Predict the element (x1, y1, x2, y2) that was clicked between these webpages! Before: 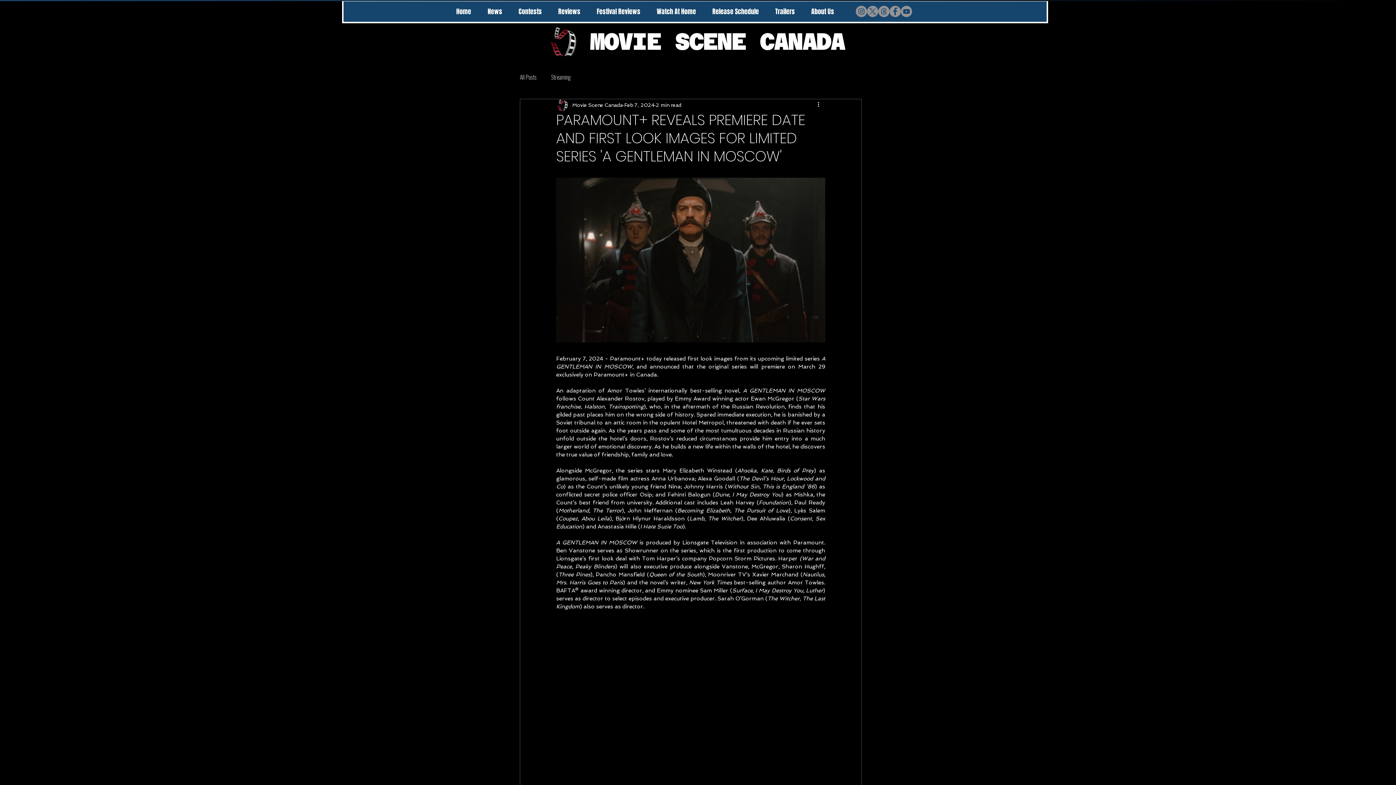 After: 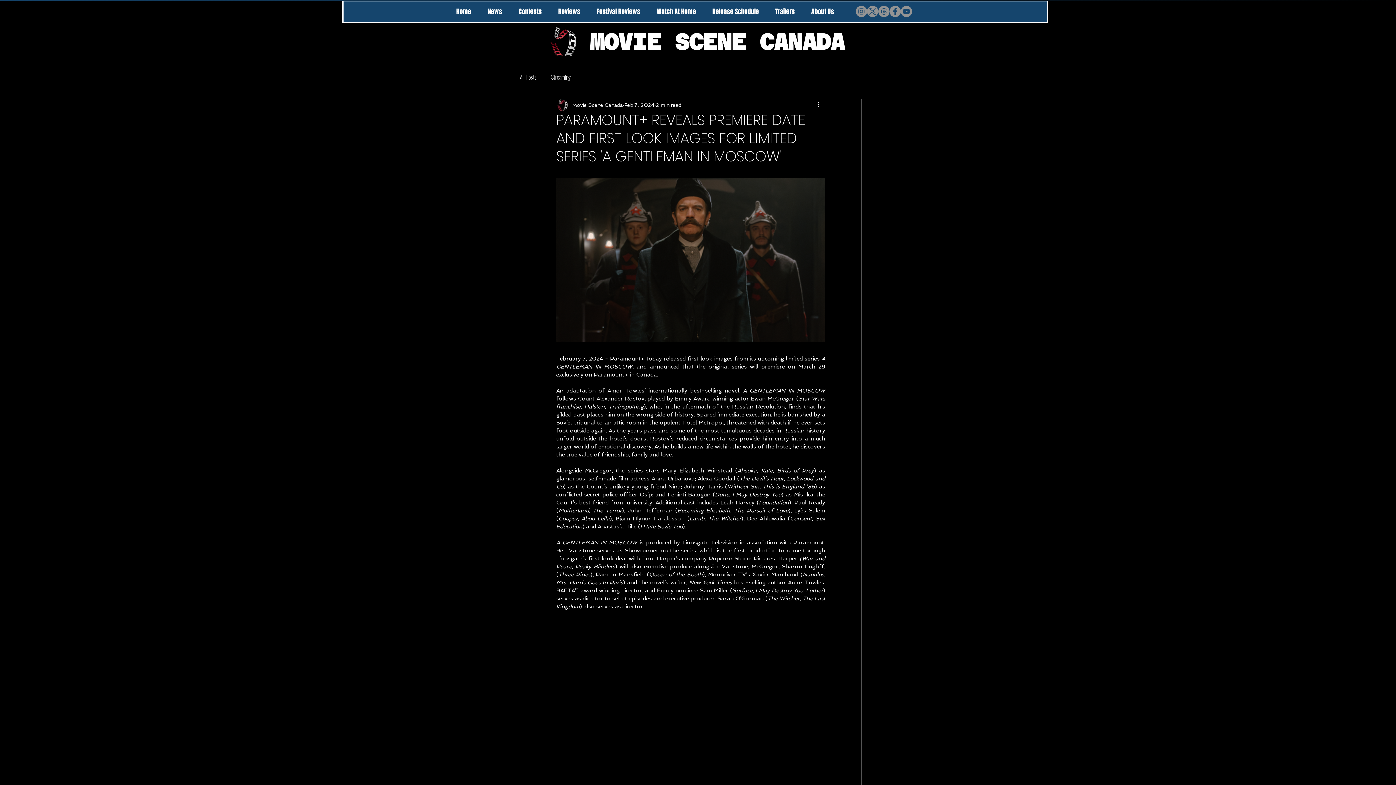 Action: bbox: (867, 5, 878, 17) label: X  